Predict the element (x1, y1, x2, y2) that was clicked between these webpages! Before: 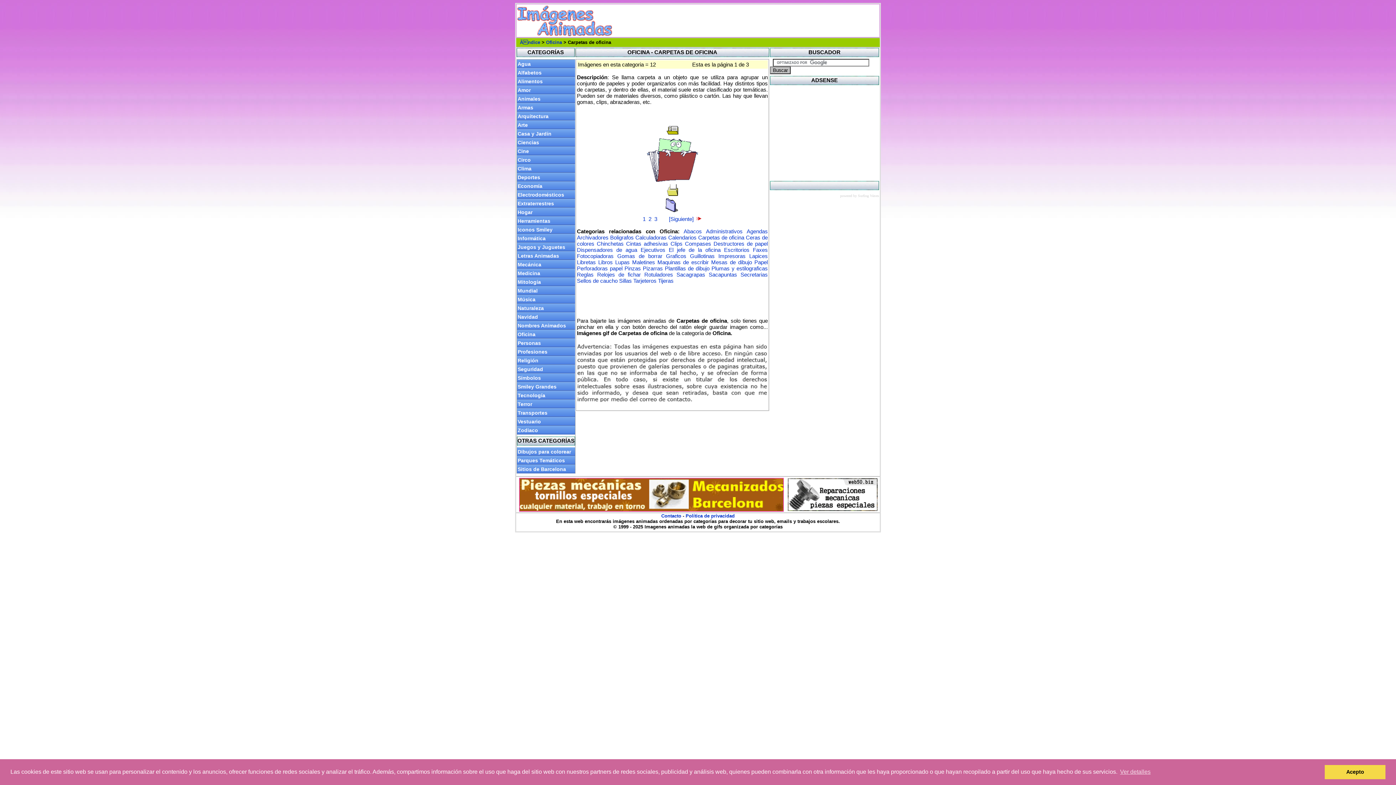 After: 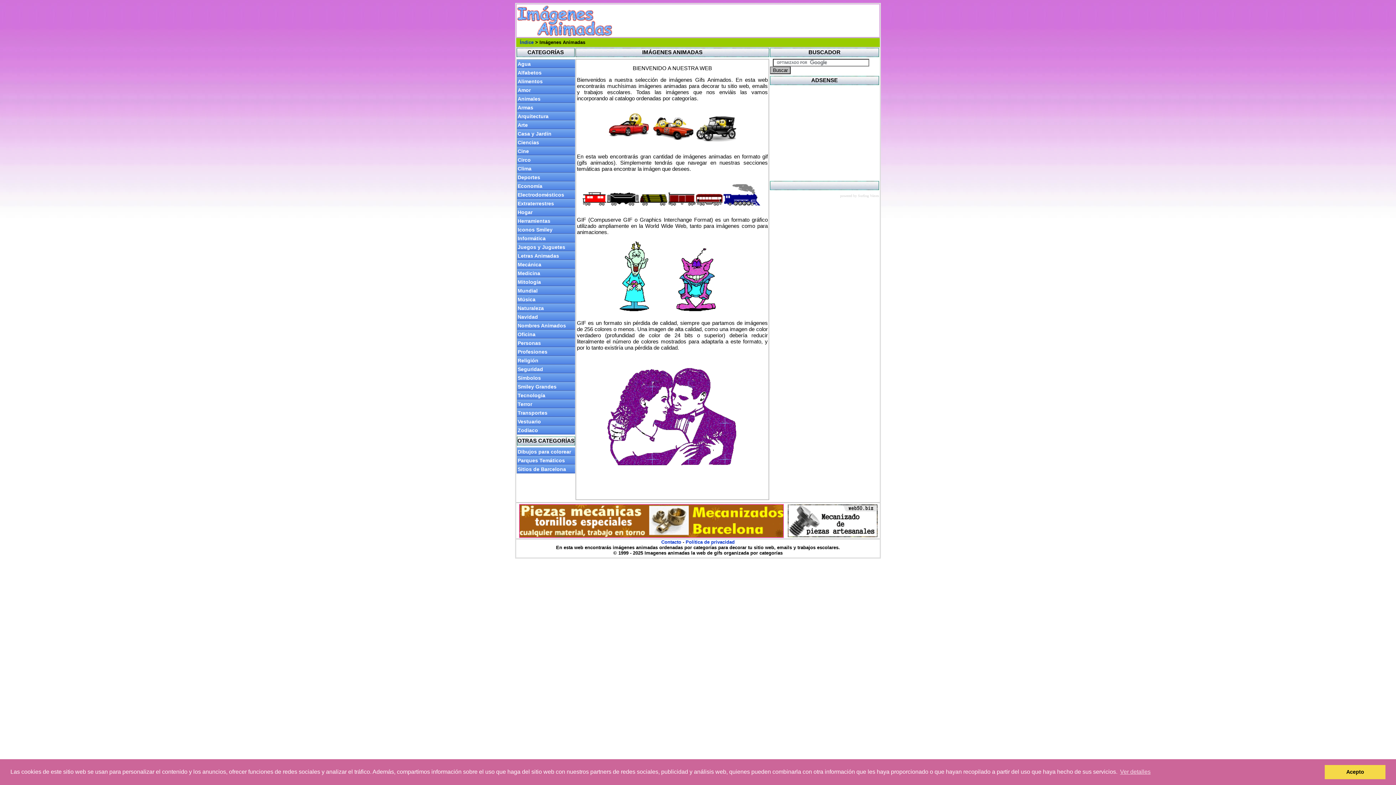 Action: bbox: (520, 39, 540, 45) label: Ãndice